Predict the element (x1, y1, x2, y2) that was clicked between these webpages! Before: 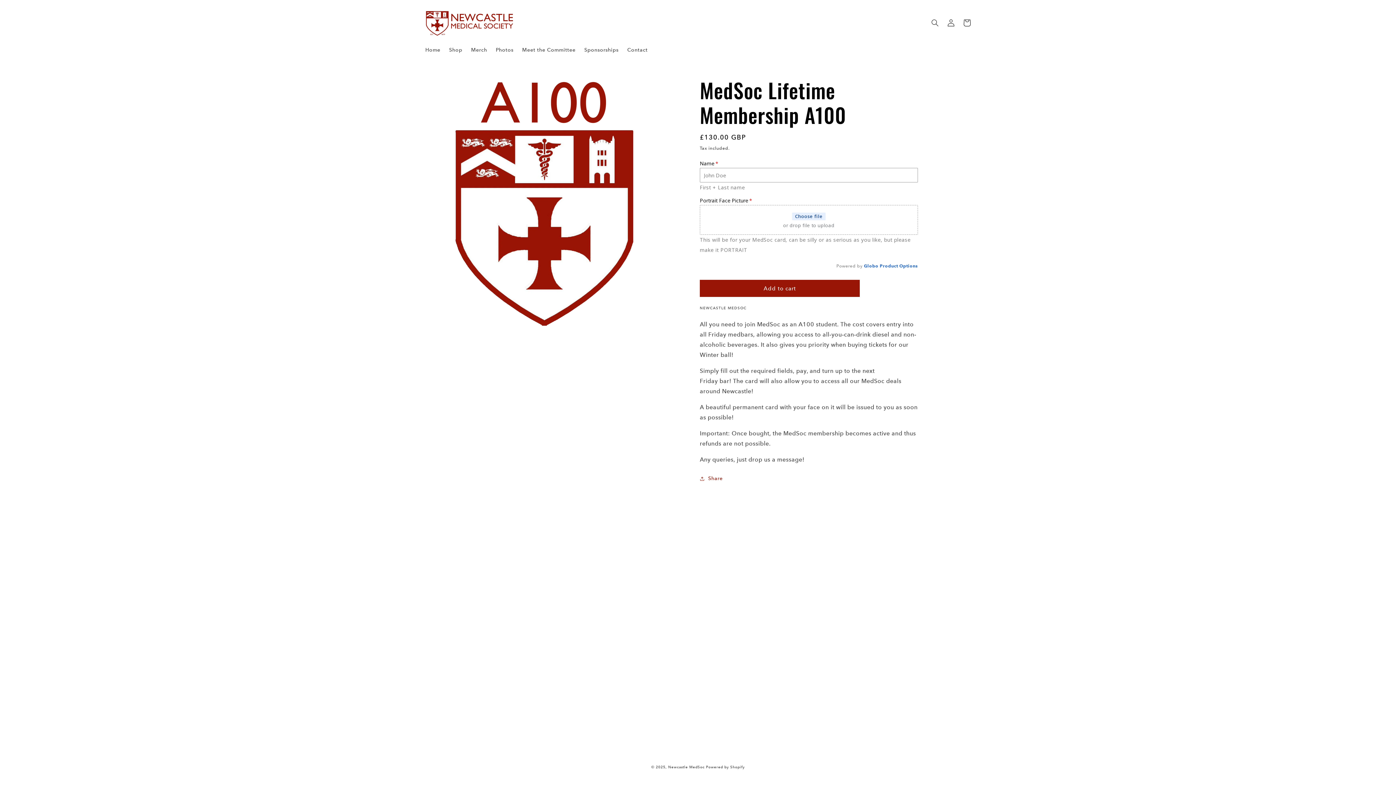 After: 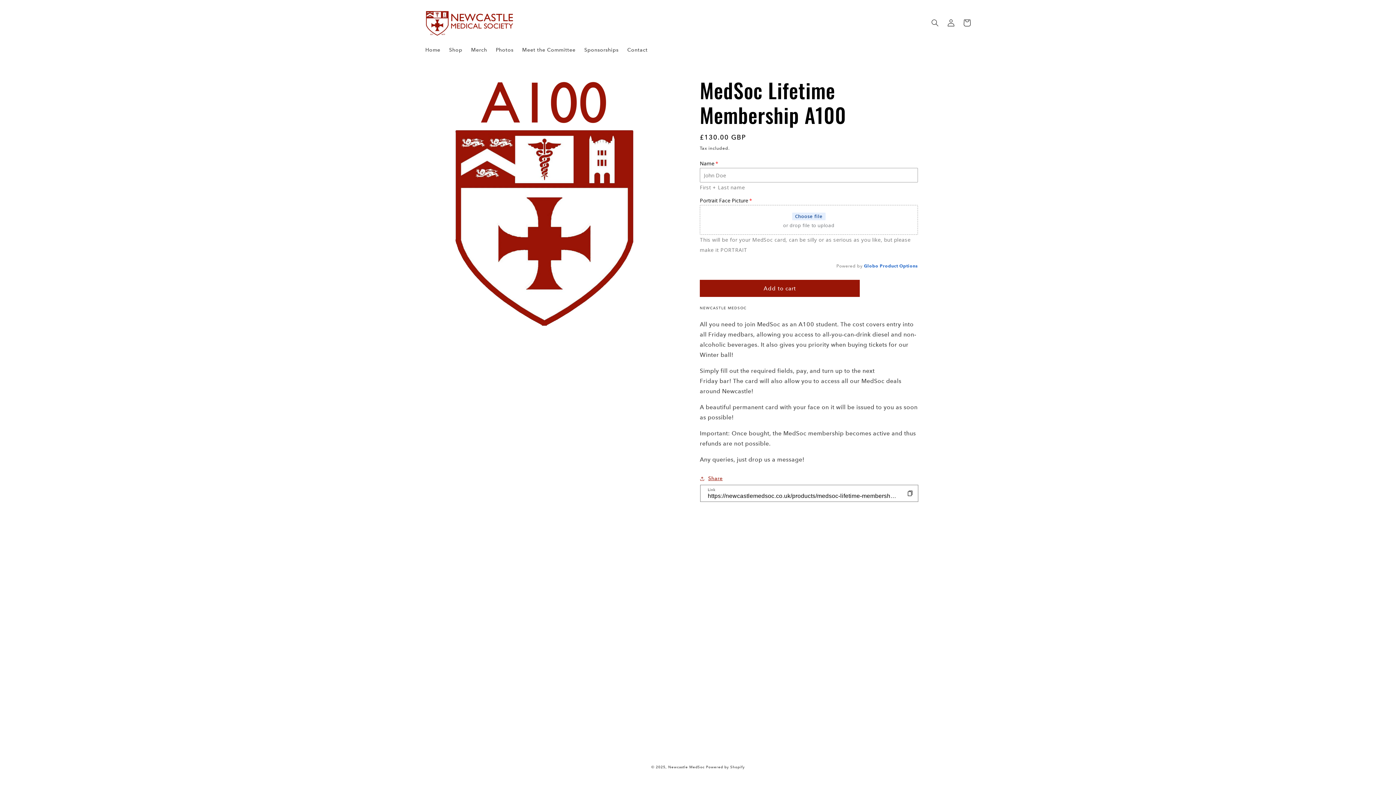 Action: label: Share bbox: (700, 474, 722, 483)